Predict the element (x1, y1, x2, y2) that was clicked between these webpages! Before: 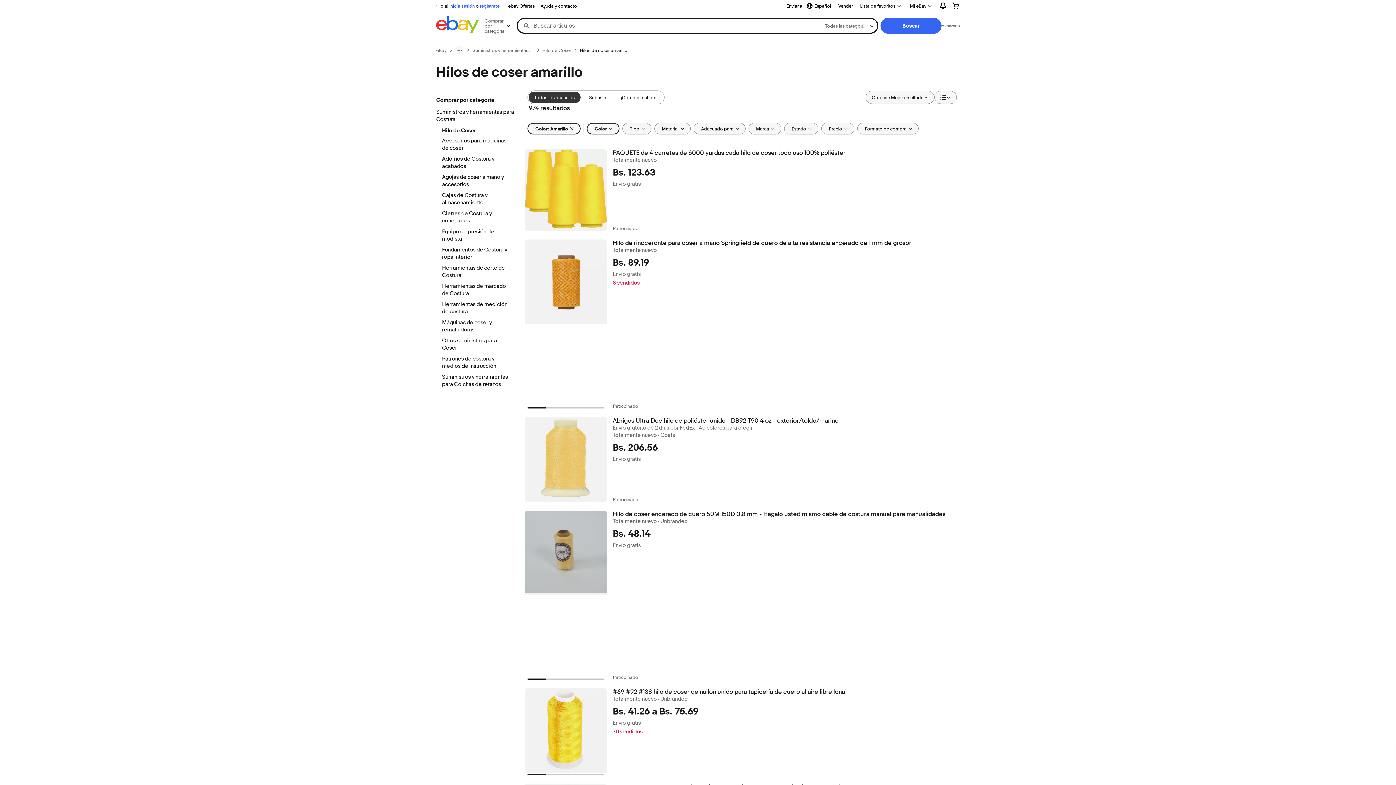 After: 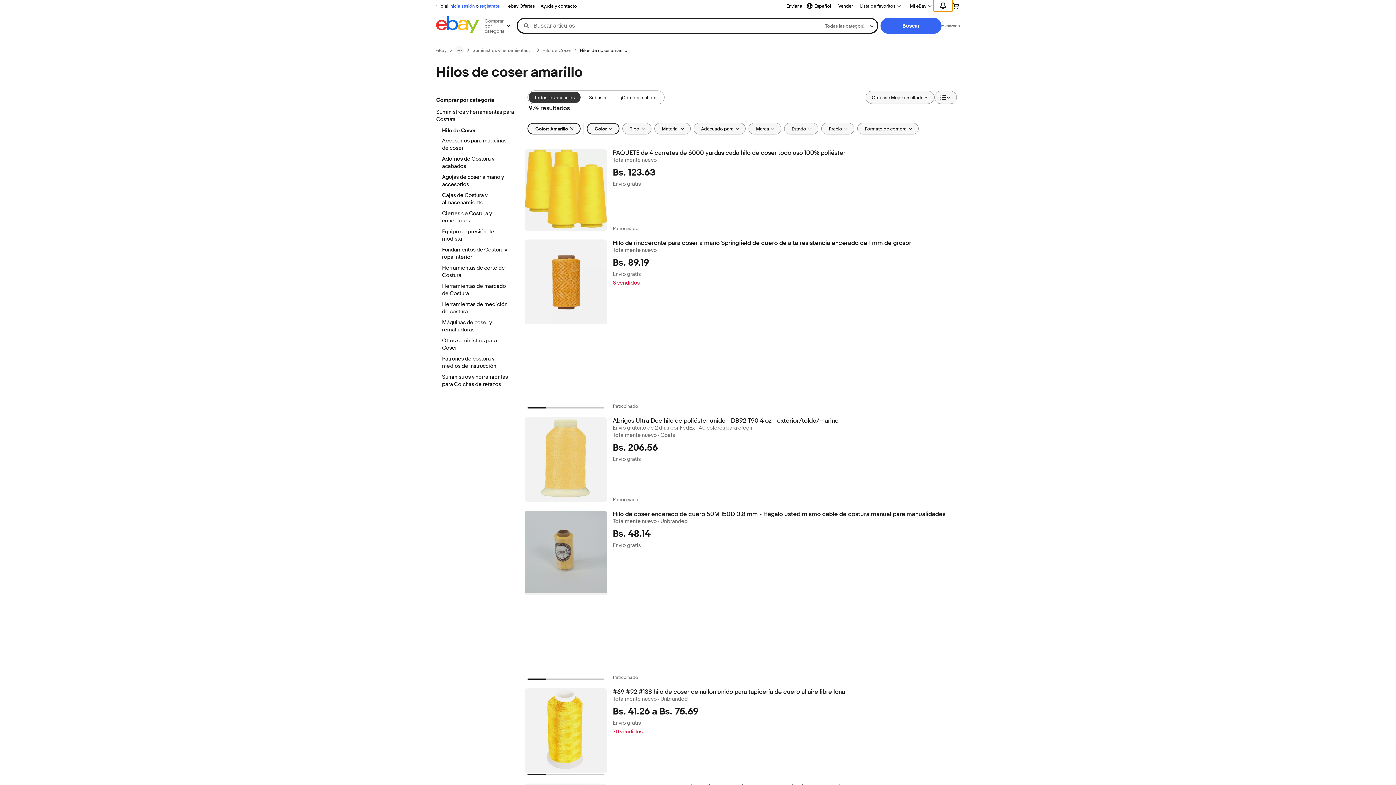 Action: label: Expandir Notificaciones bbox: (933, 0, 952, 11)